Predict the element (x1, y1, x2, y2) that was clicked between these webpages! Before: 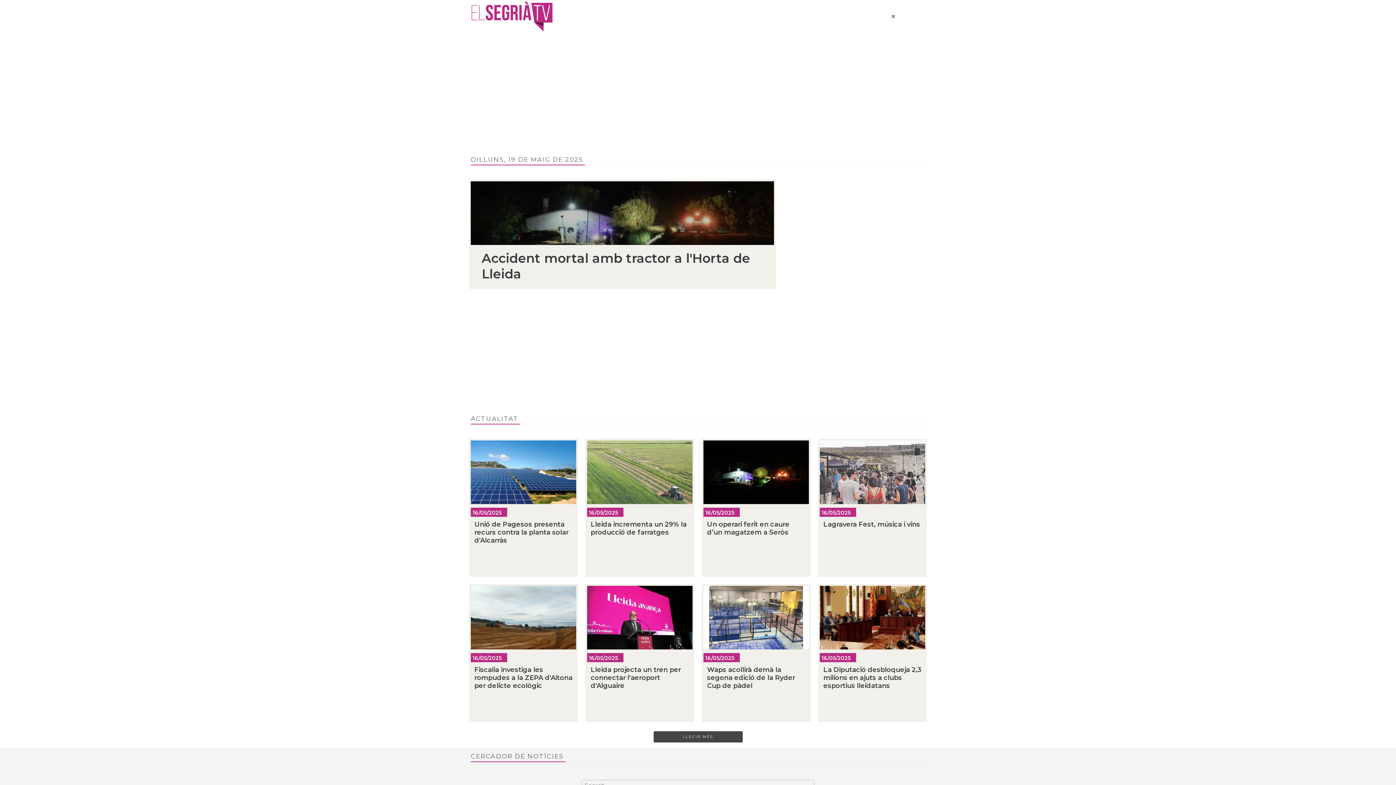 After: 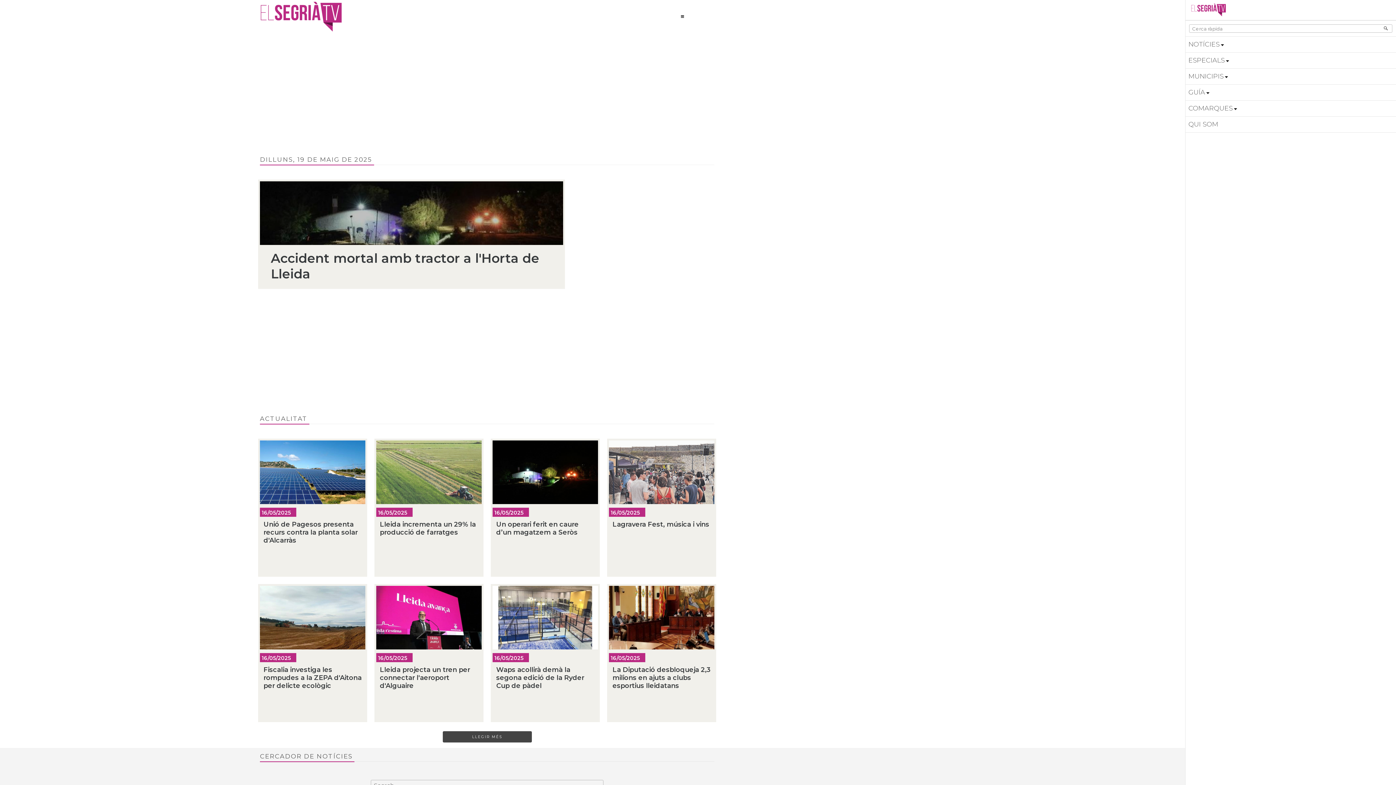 Action: bbox: (862, 11, 925, 21)